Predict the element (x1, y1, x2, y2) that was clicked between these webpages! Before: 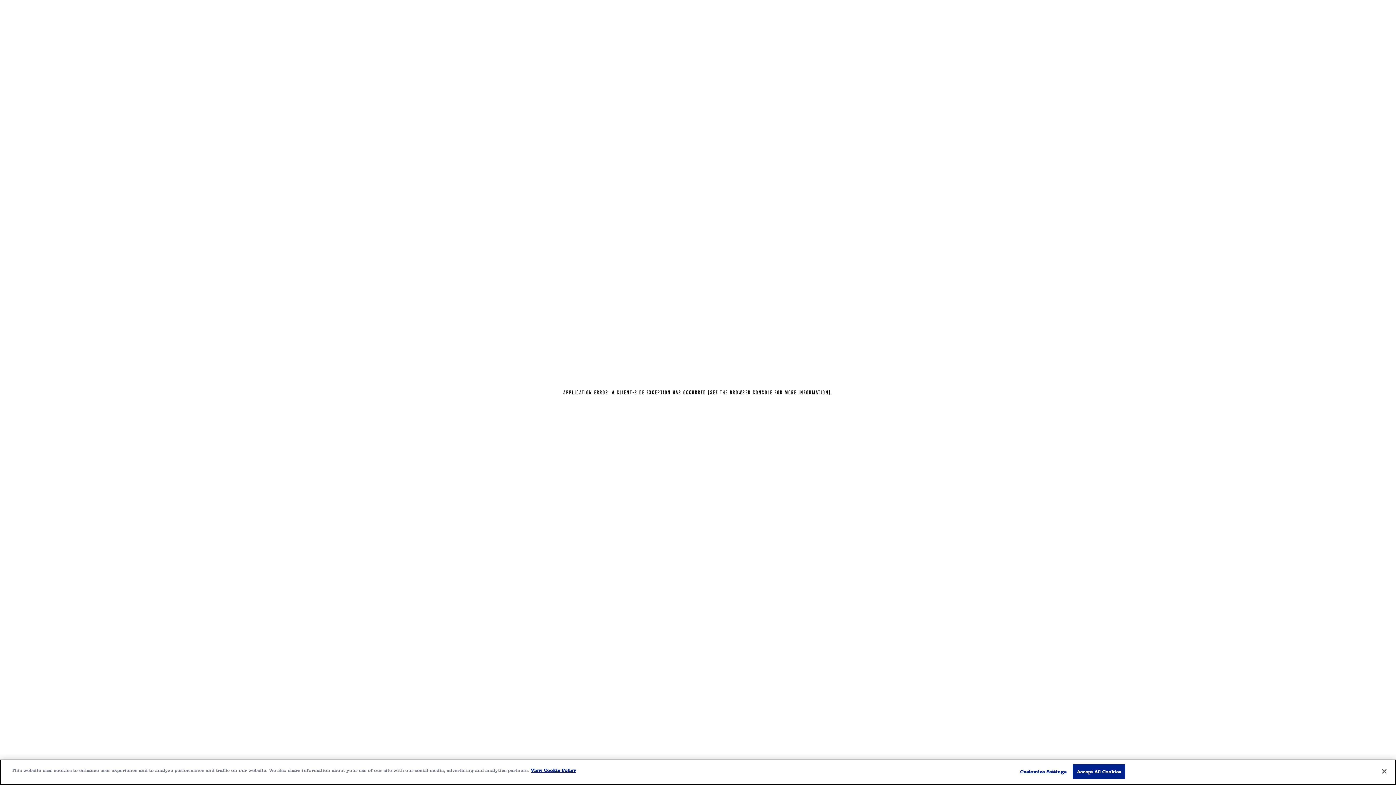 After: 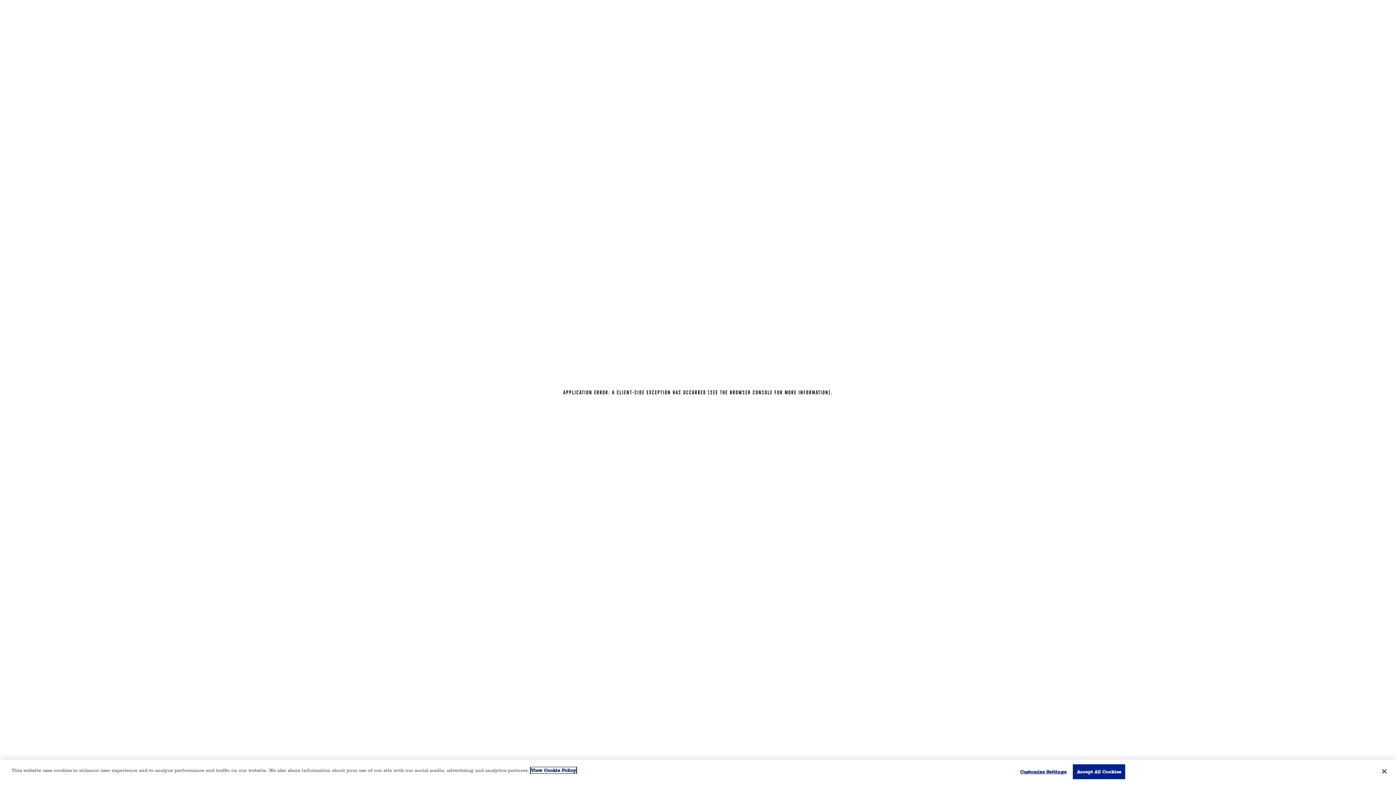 Action: label: View Cookie Policy bbox: (530, 767, 576, 773)